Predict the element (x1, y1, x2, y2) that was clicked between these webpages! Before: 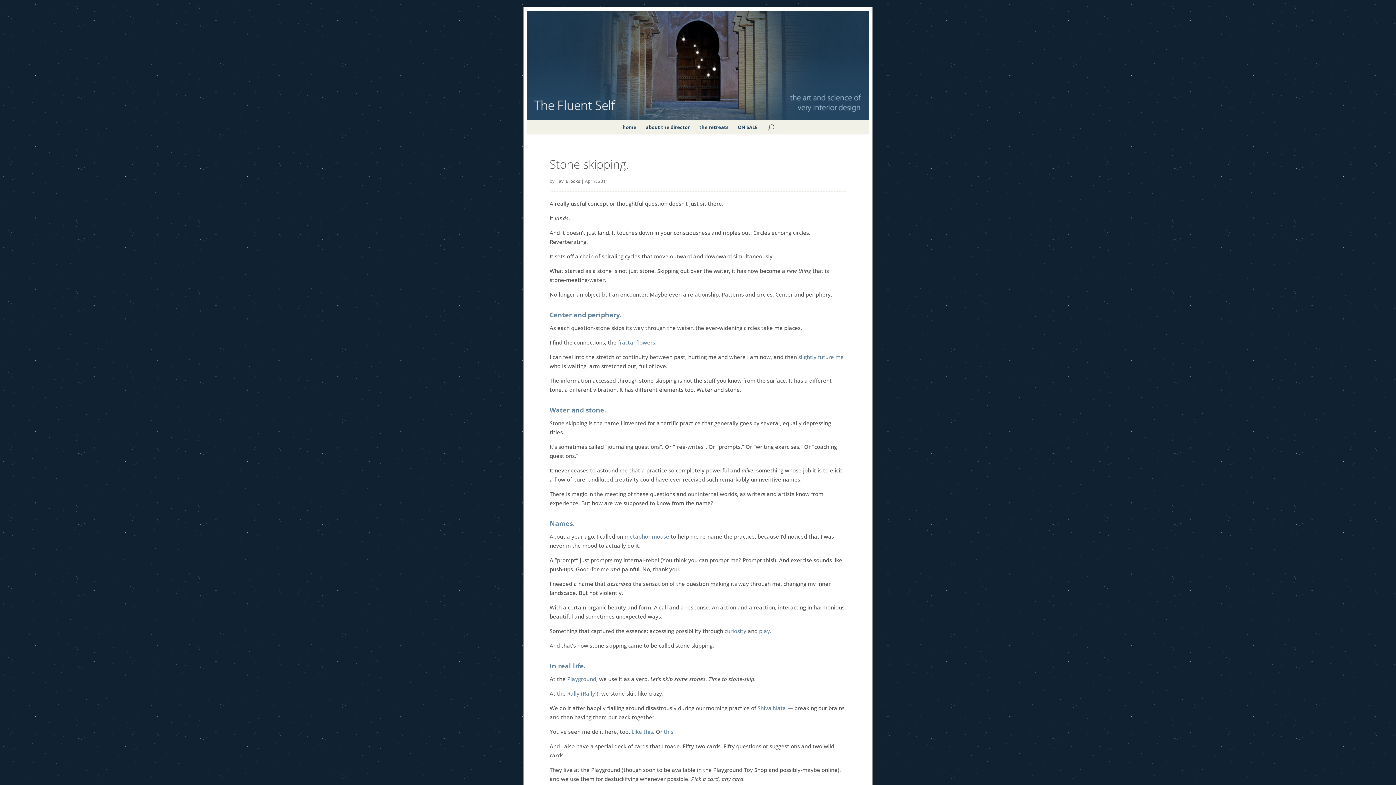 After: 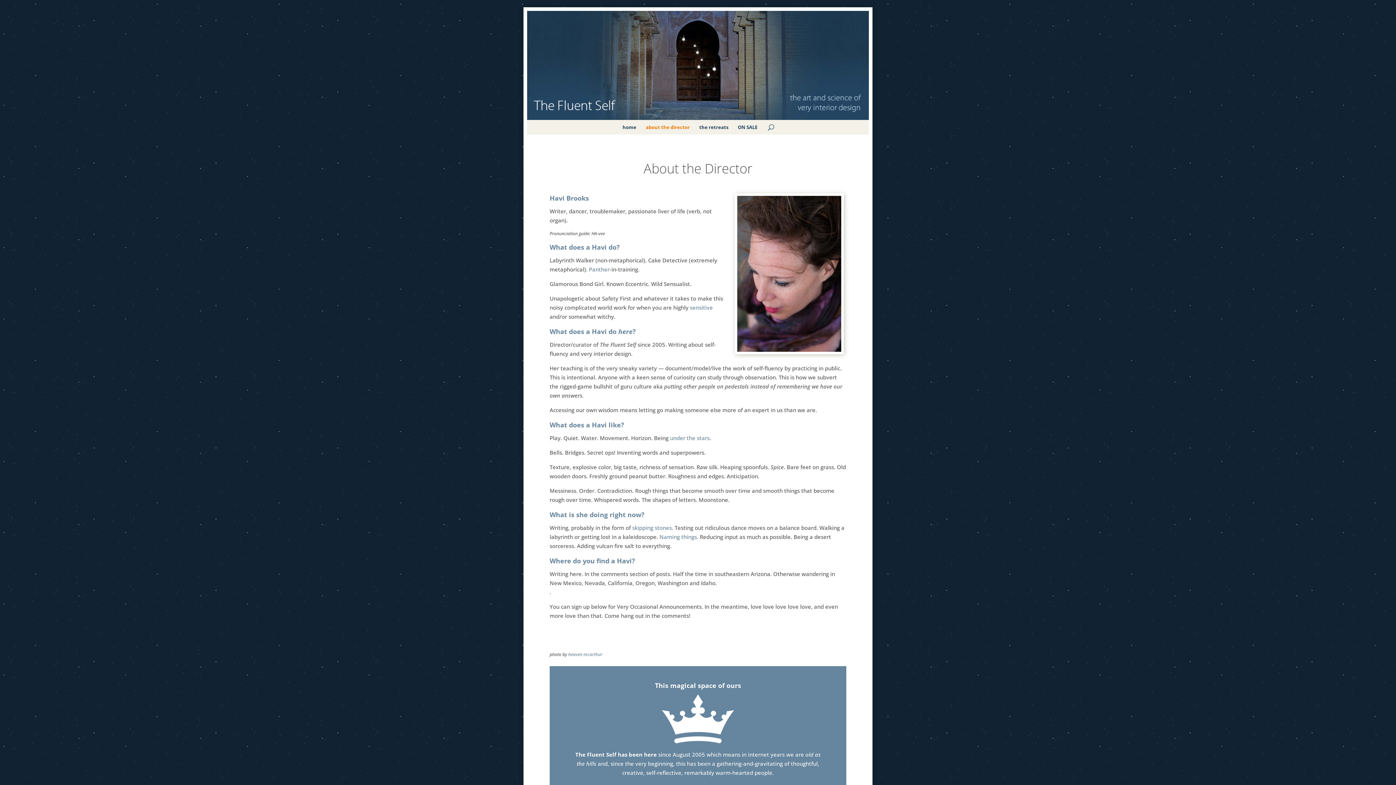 Action: label: about the director bbox: (646, 120, 690, 134)